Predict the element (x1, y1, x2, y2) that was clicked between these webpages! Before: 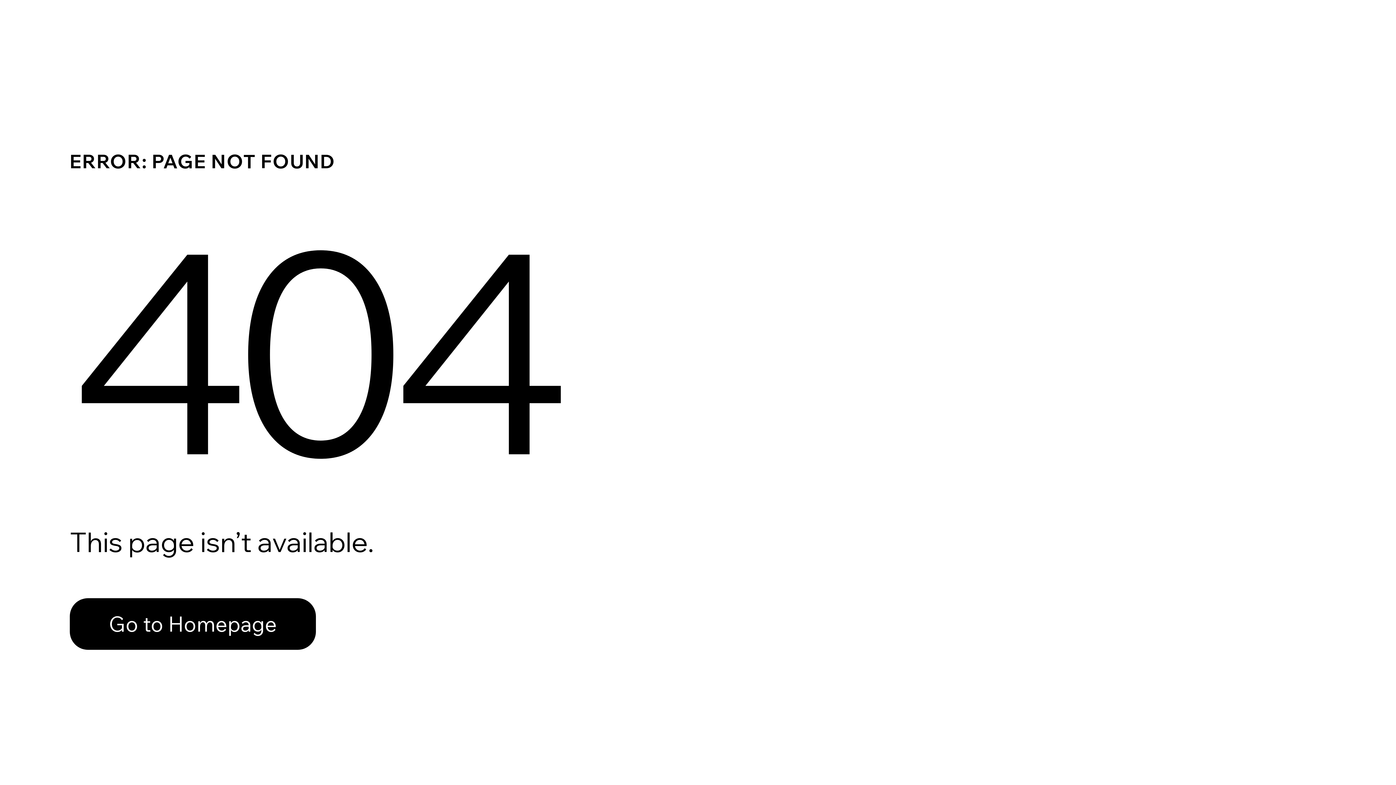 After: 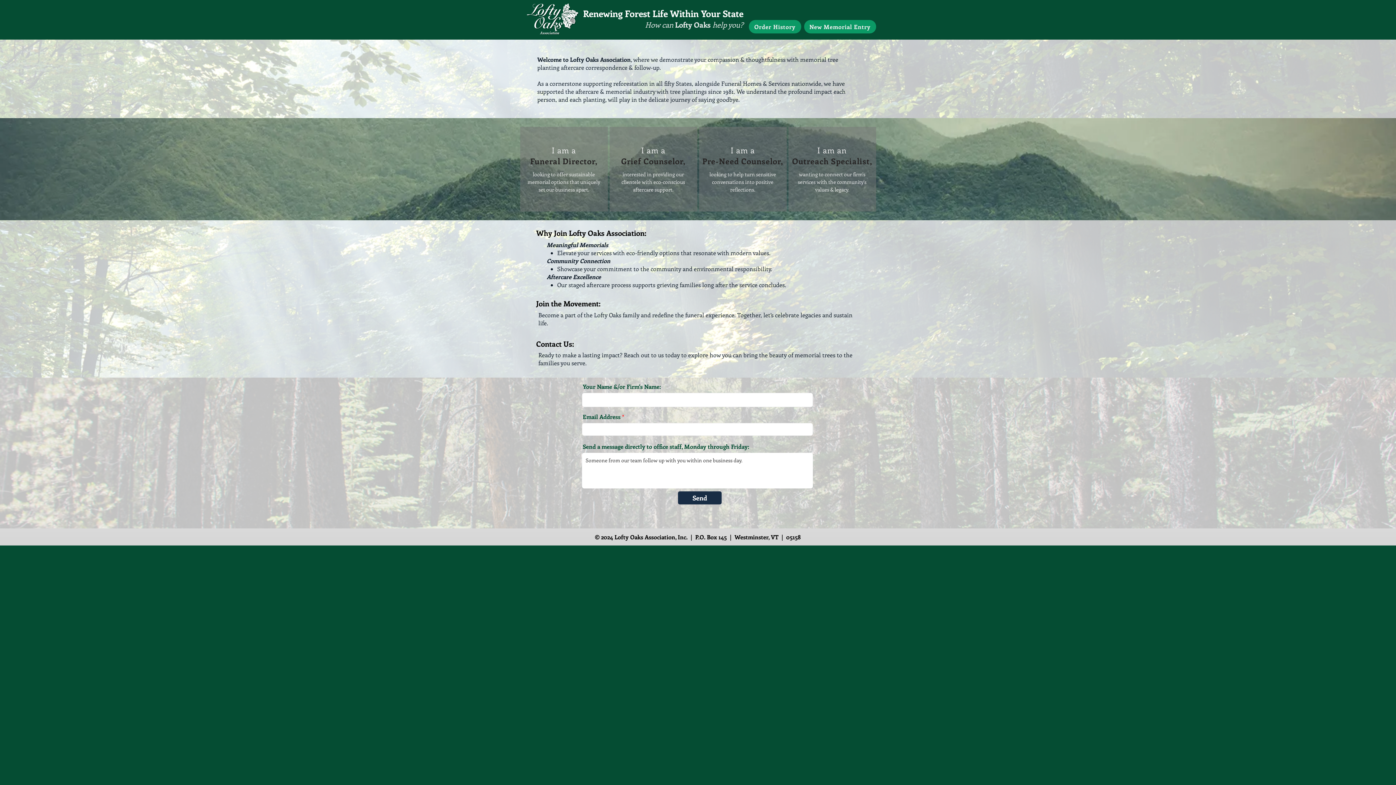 Action: bbox: (69, 582, 768, 659) label: Go to Homepage